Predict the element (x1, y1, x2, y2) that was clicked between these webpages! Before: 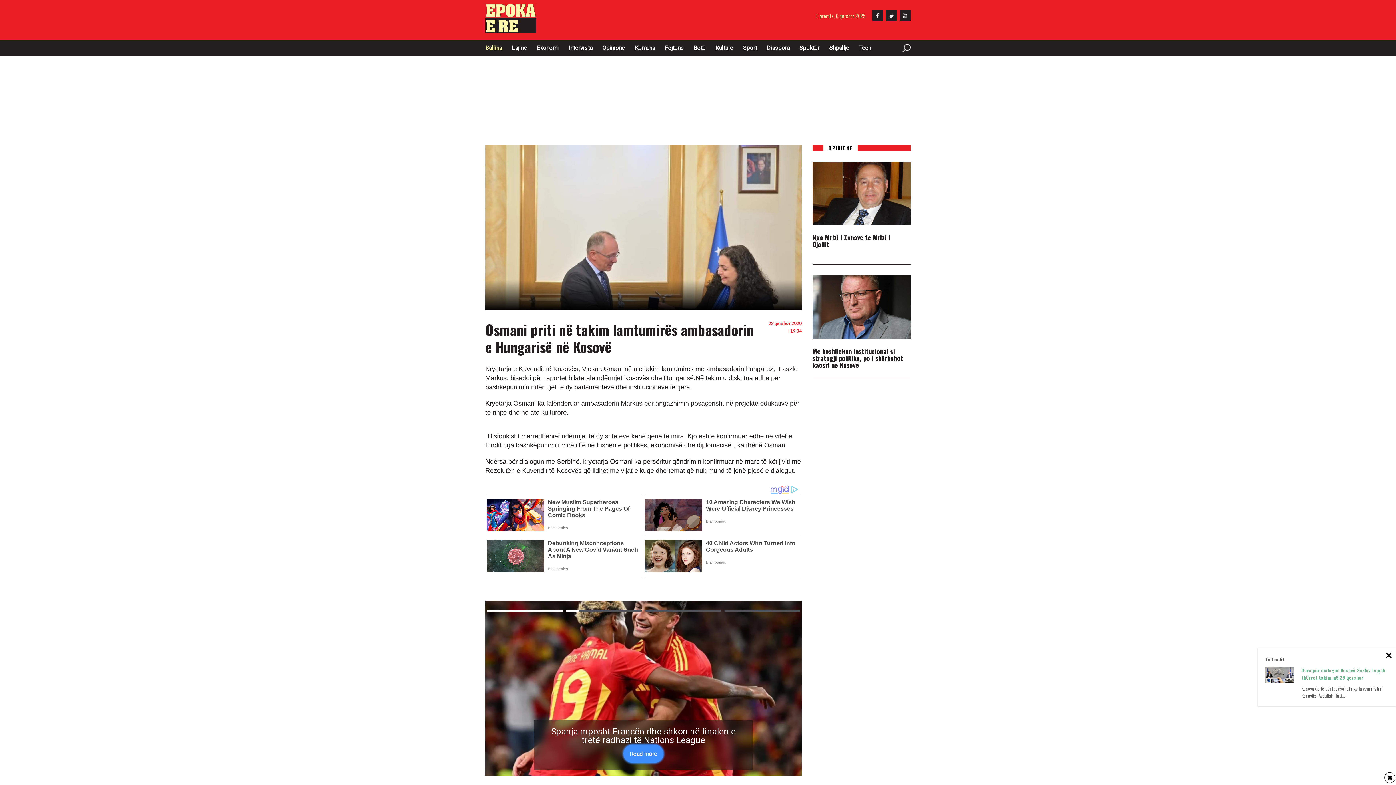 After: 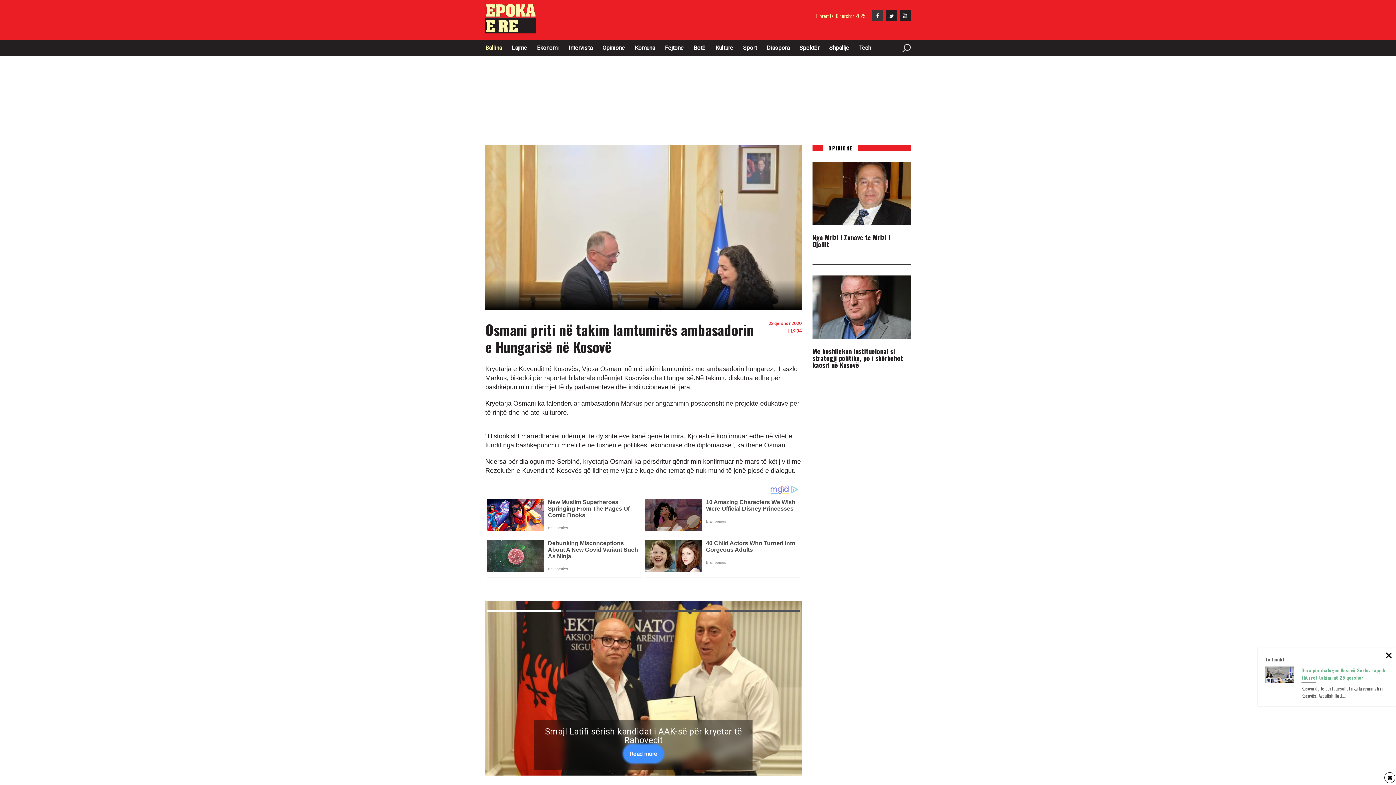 Action: bbox: (872, 10, 883, 21)